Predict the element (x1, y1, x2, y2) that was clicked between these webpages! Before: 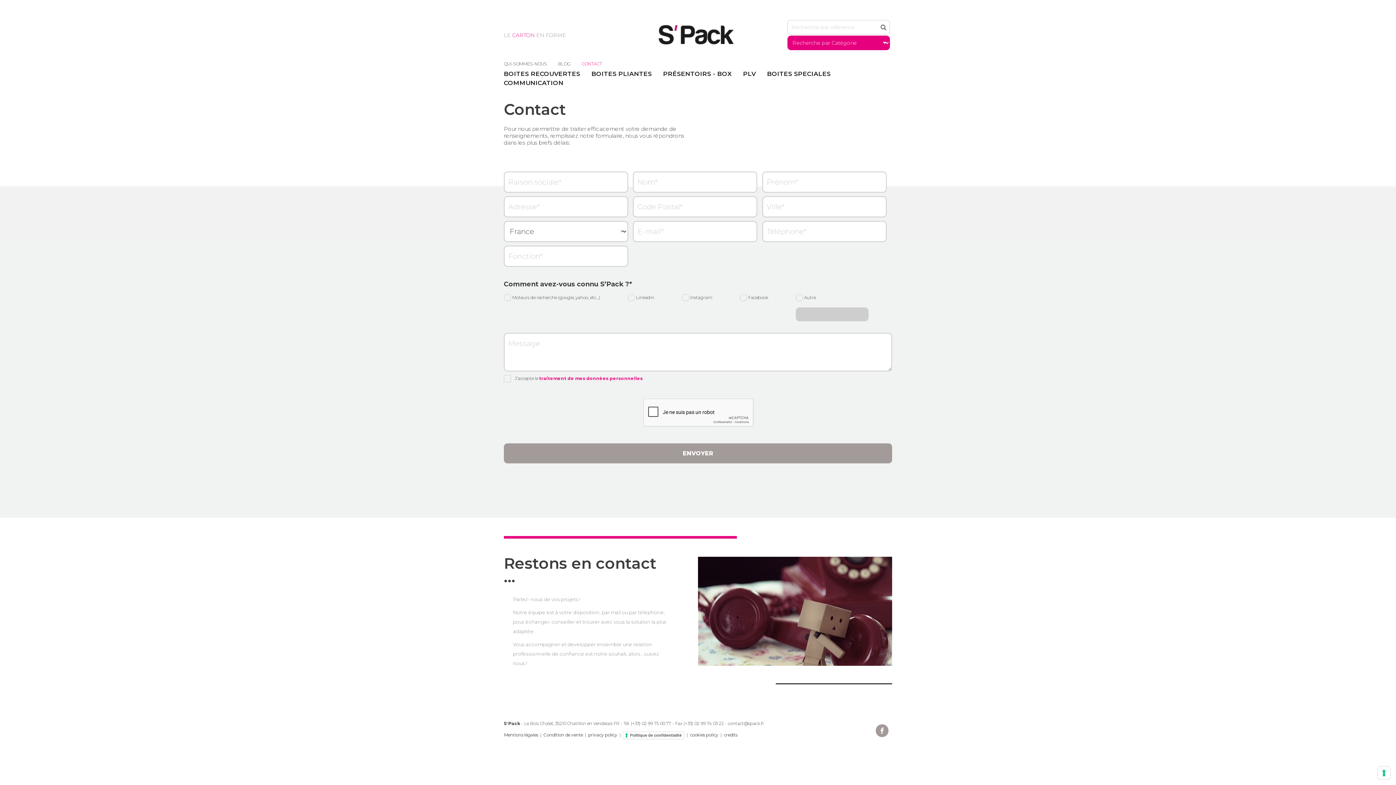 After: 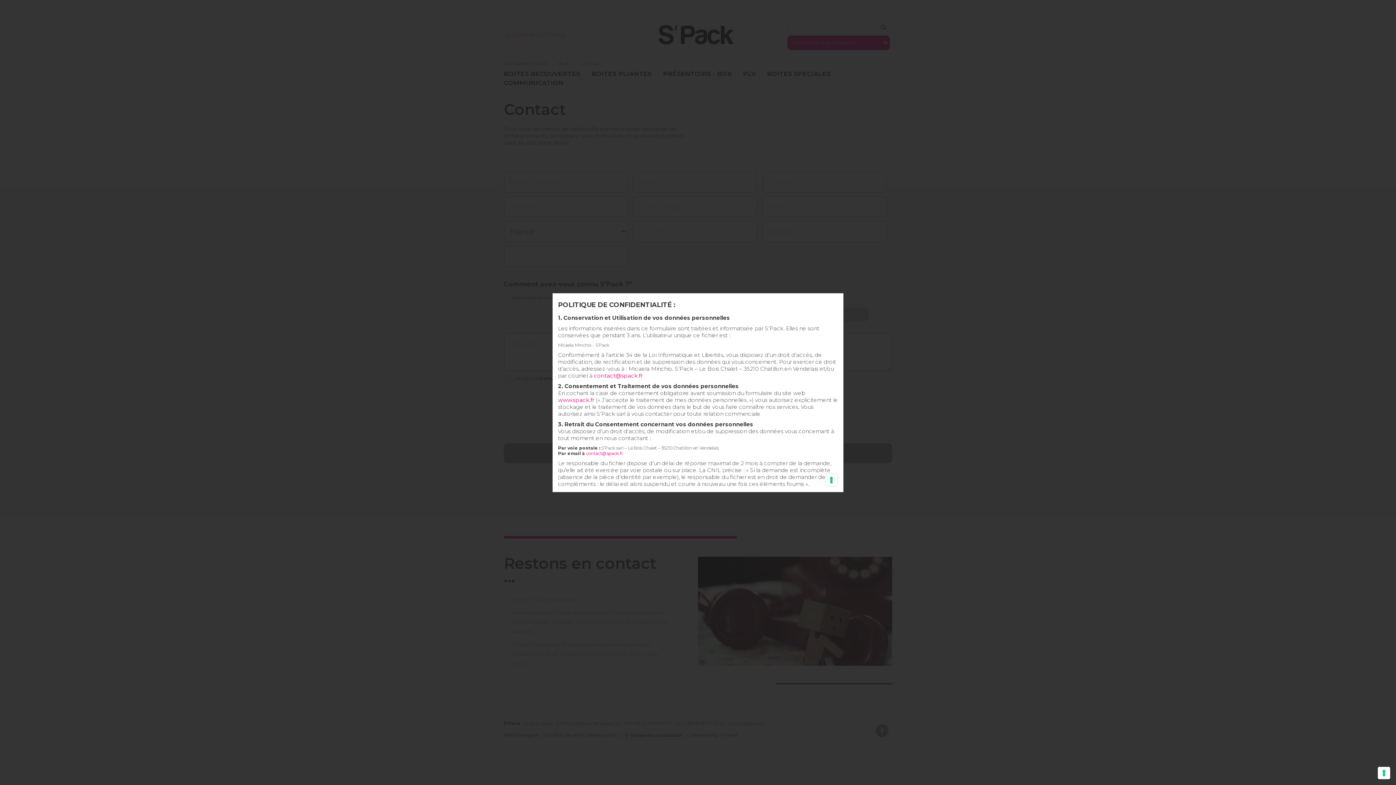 Action: label: traitement de mes donnèes personnelles bbox: (539, 375, 642, 381)